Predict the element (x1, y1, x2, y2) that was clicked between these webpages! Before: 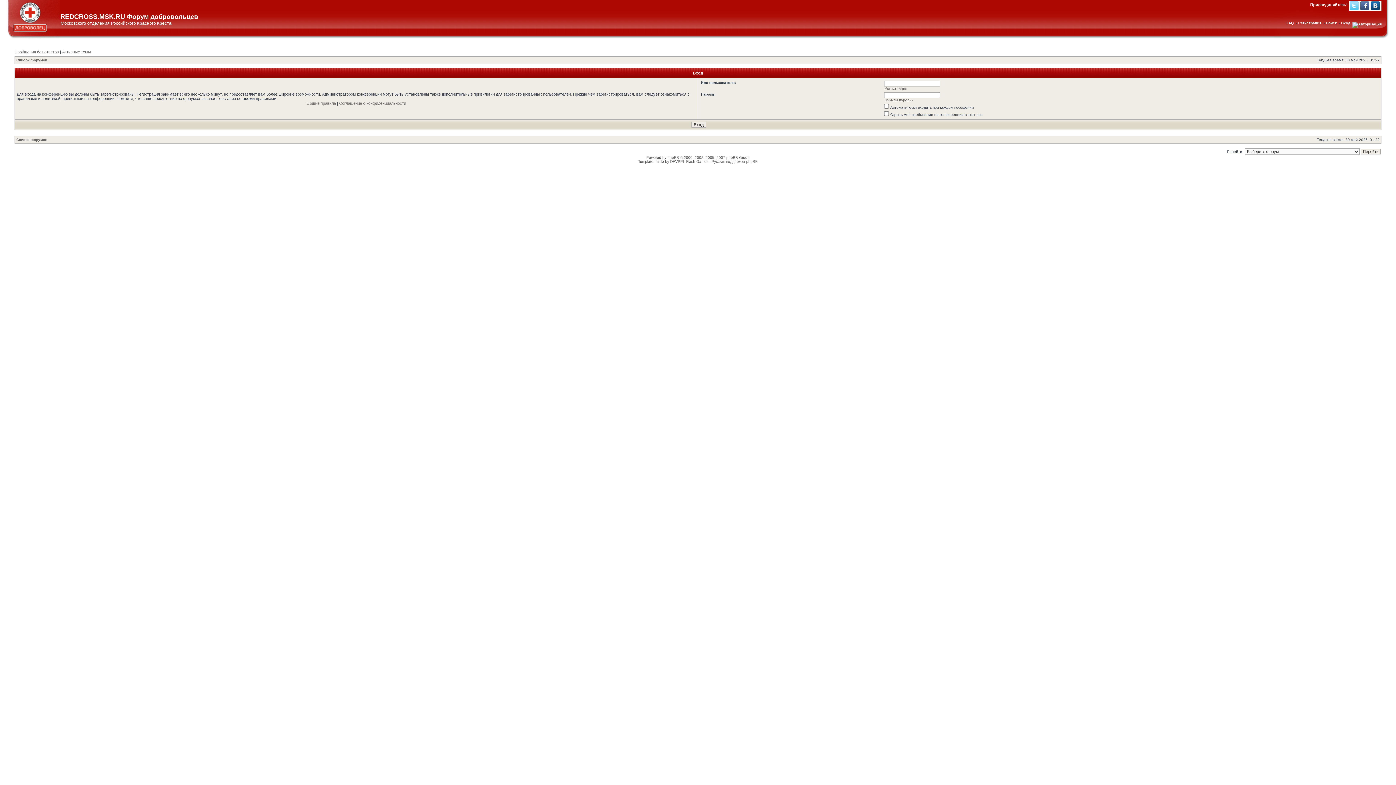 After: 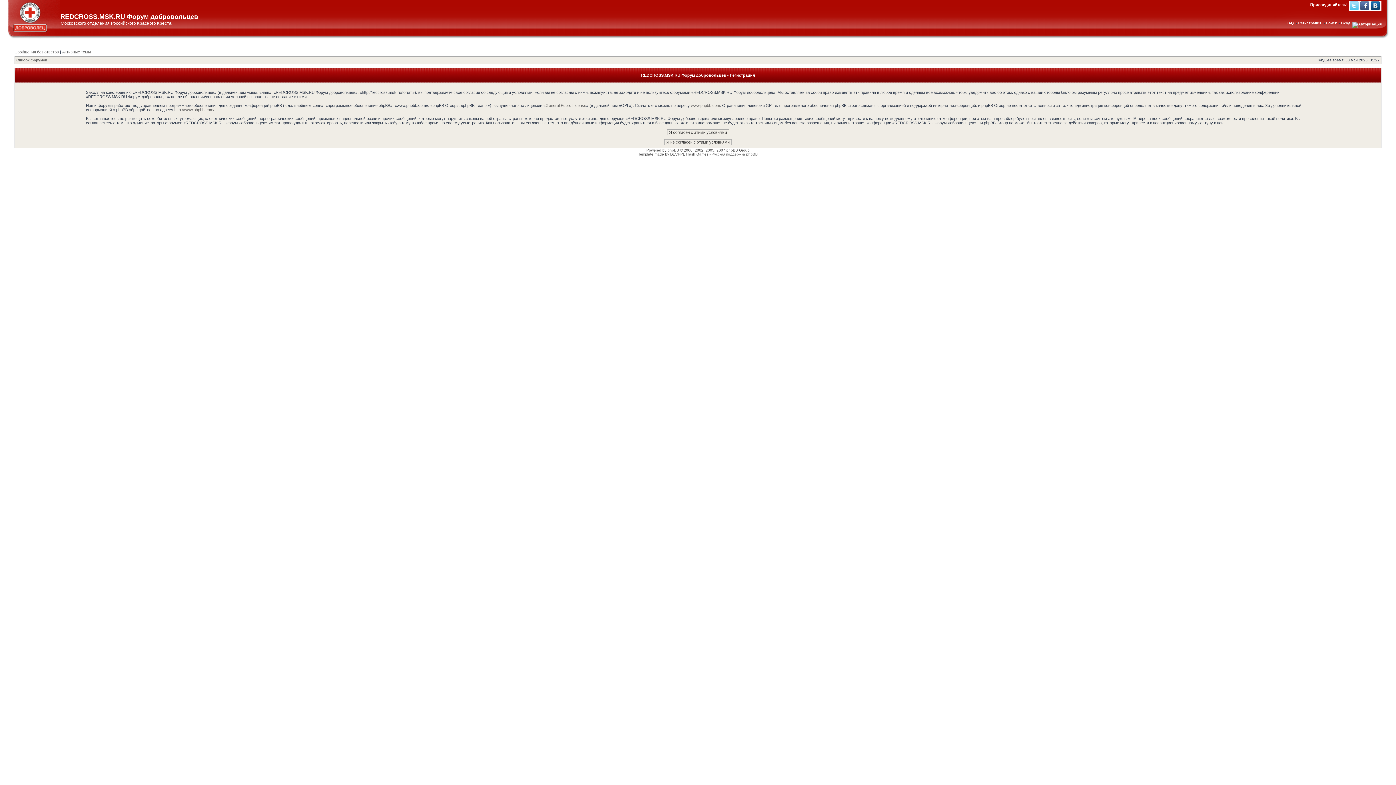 Action: bbox: (1298, 21, 1321, 25) label: Регистрация